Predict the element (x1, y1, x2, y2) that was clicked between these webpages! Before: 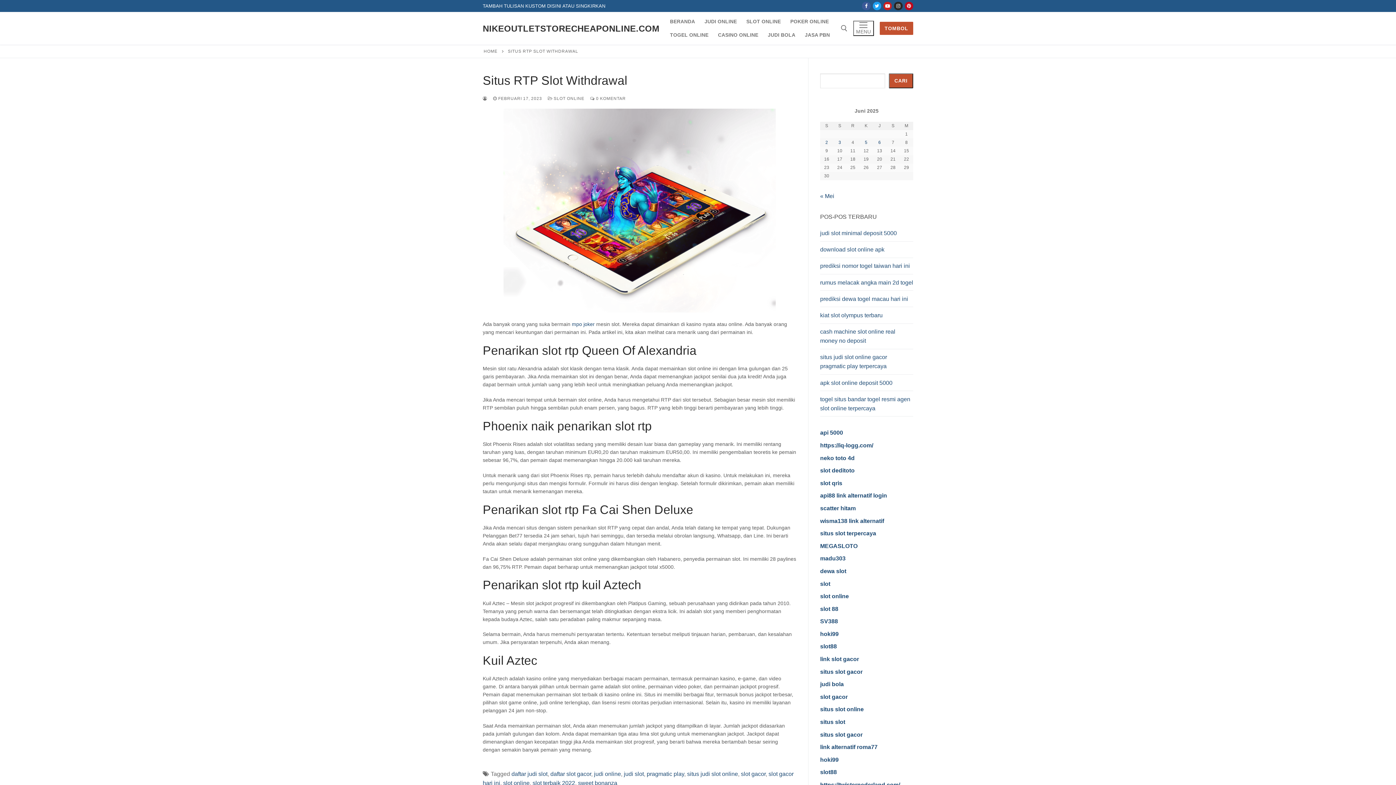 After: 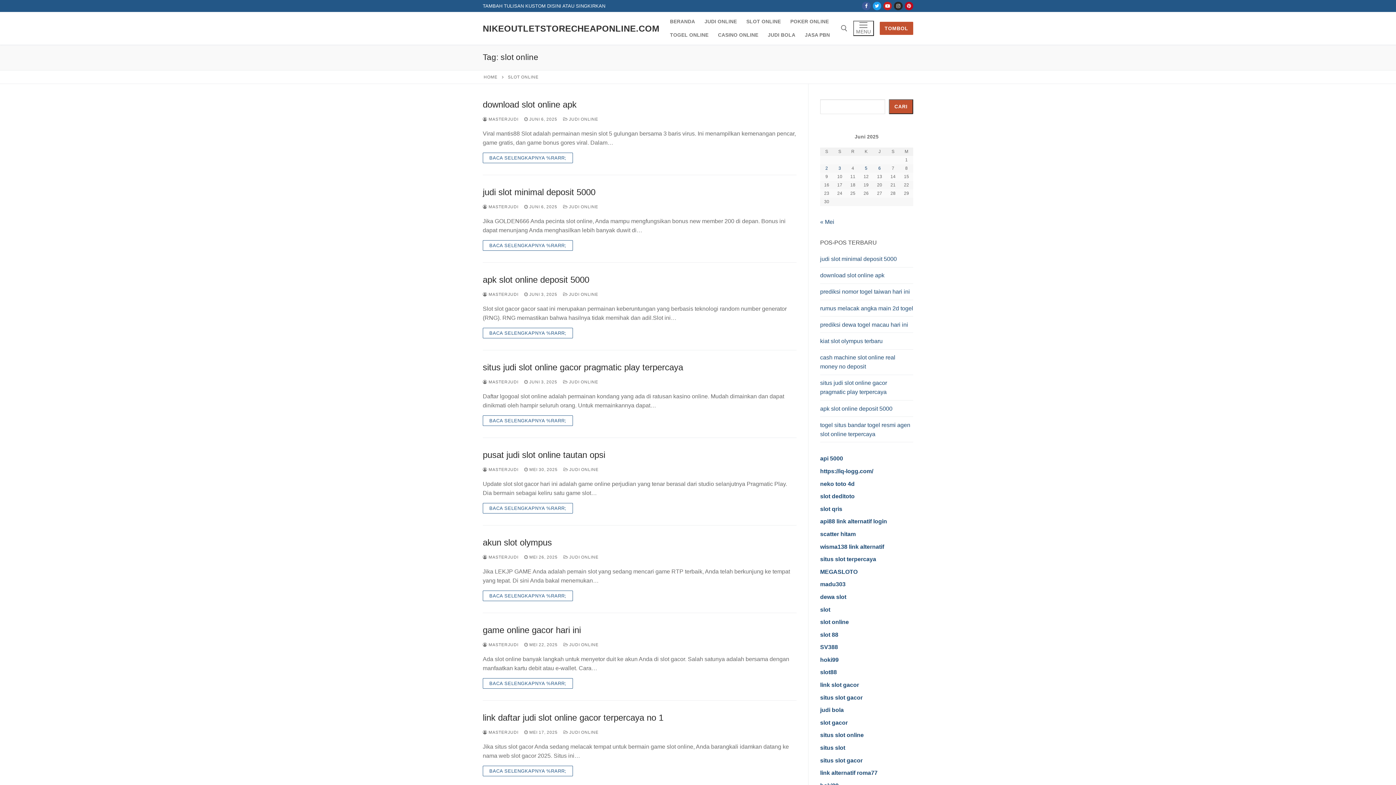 Action: bbox: (503, 780, 529, 786) label: slot online